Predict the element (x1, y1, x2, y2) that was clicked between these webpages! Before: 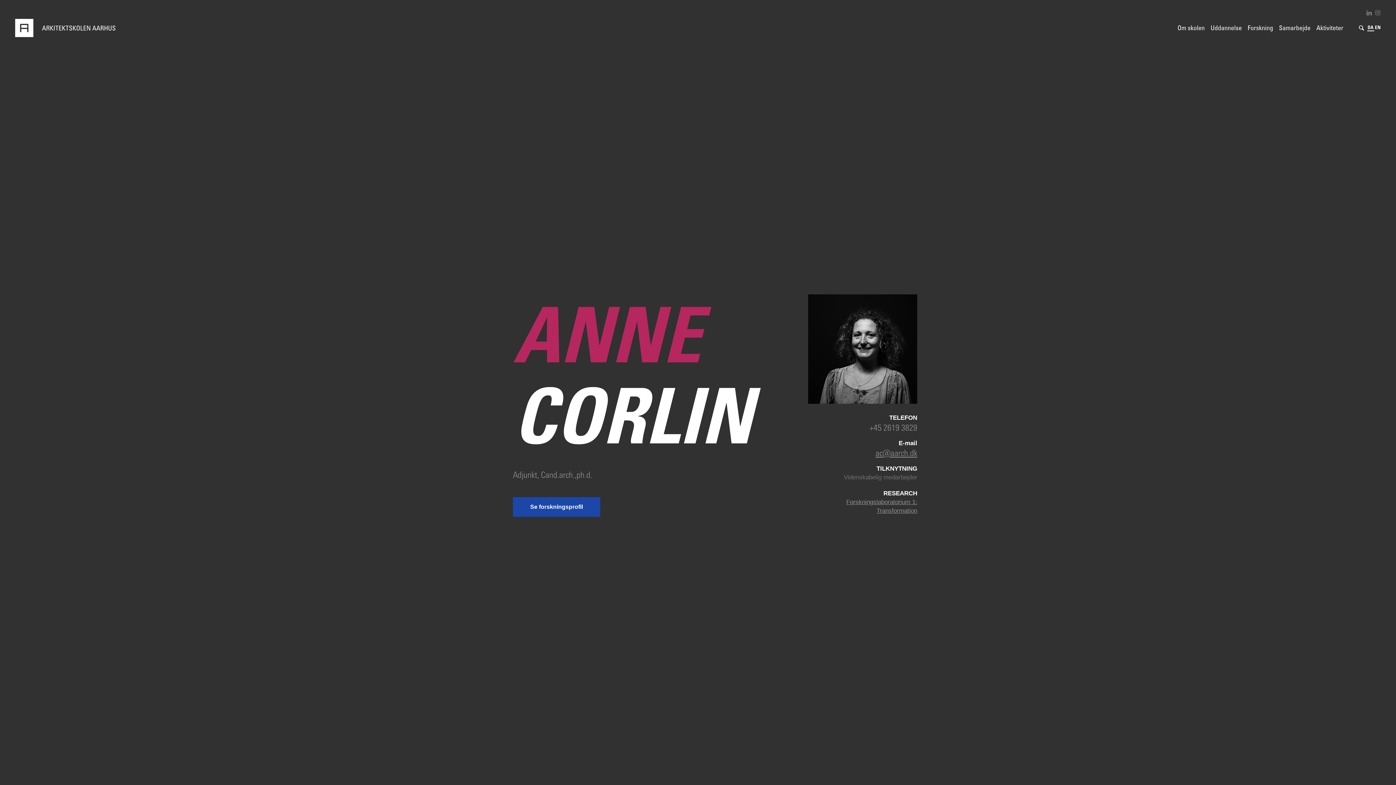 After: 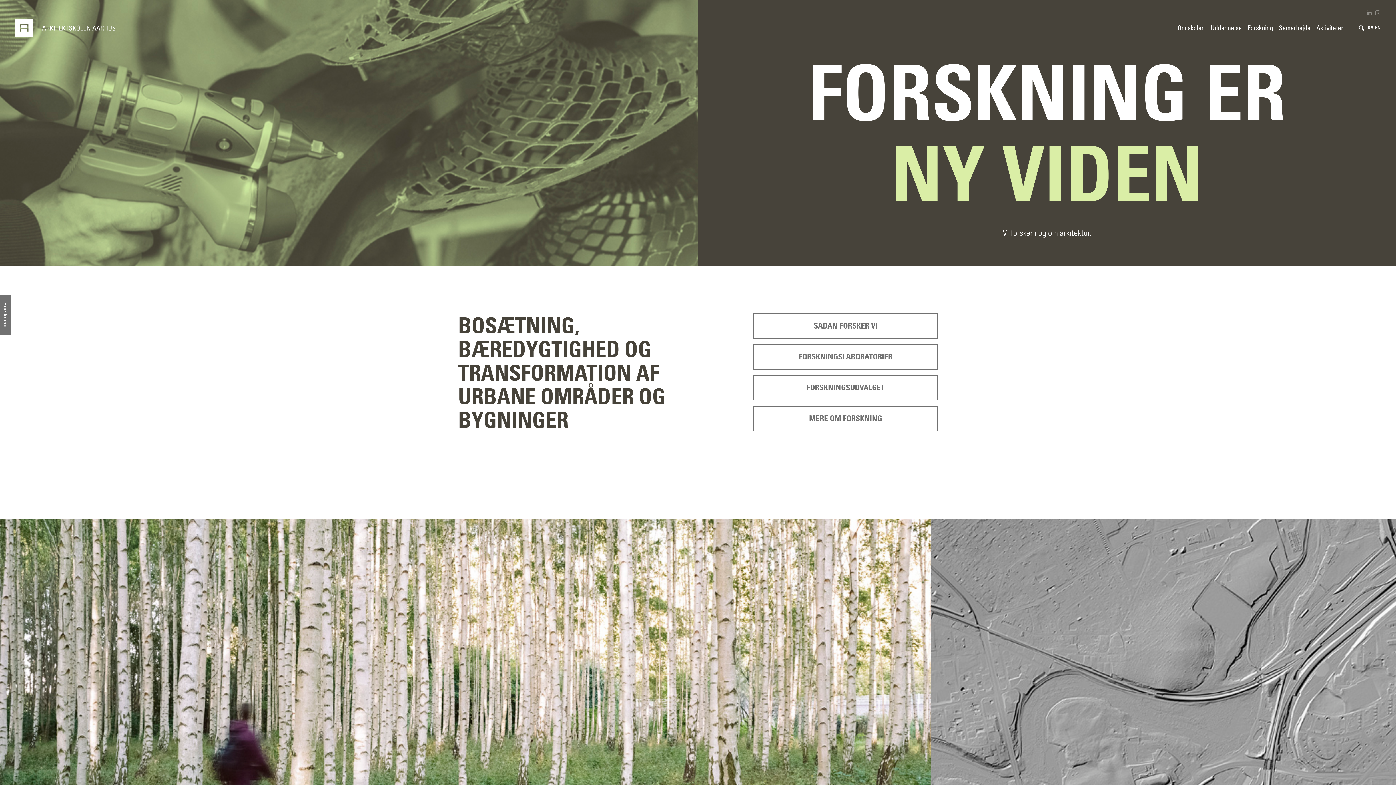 Action: bbox: (1245, 15, 1276, 40) label: Forskning